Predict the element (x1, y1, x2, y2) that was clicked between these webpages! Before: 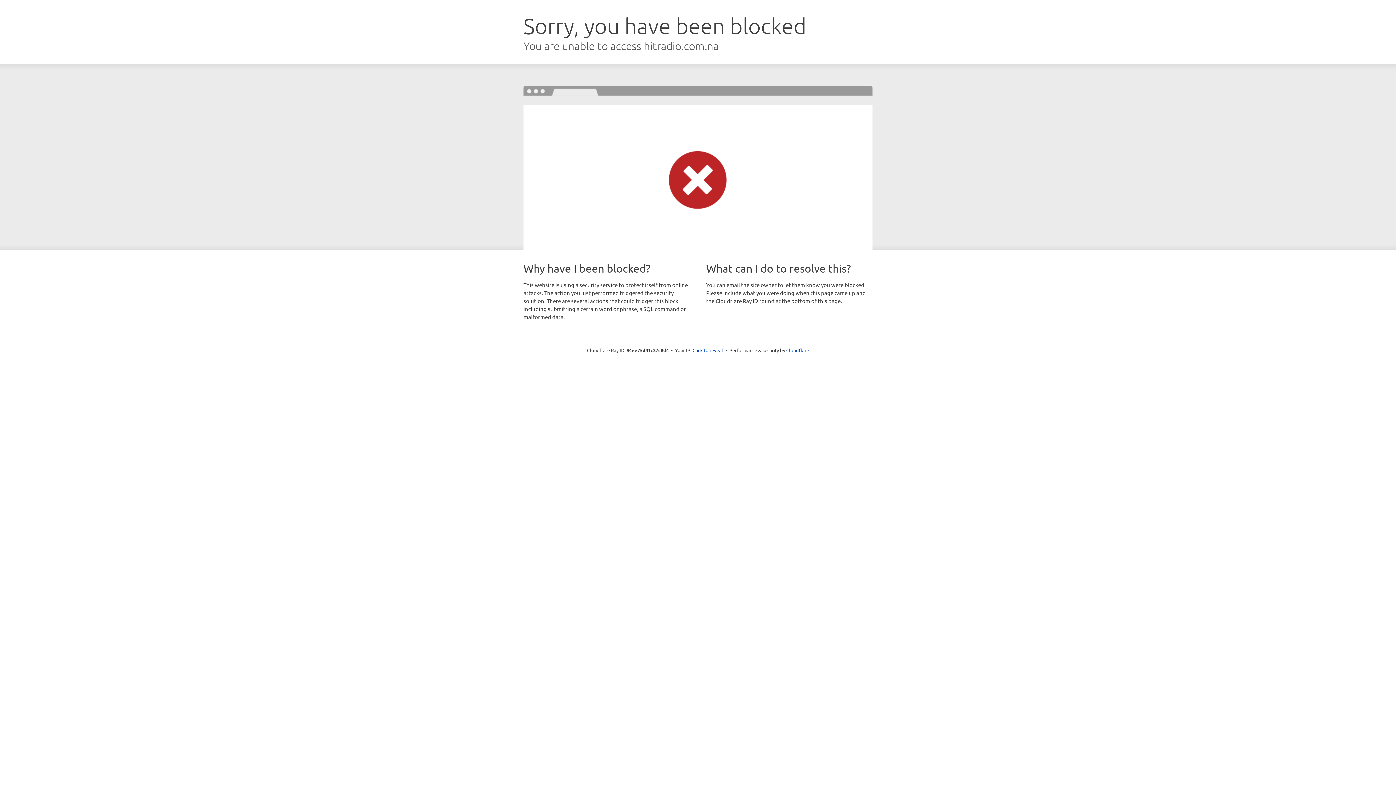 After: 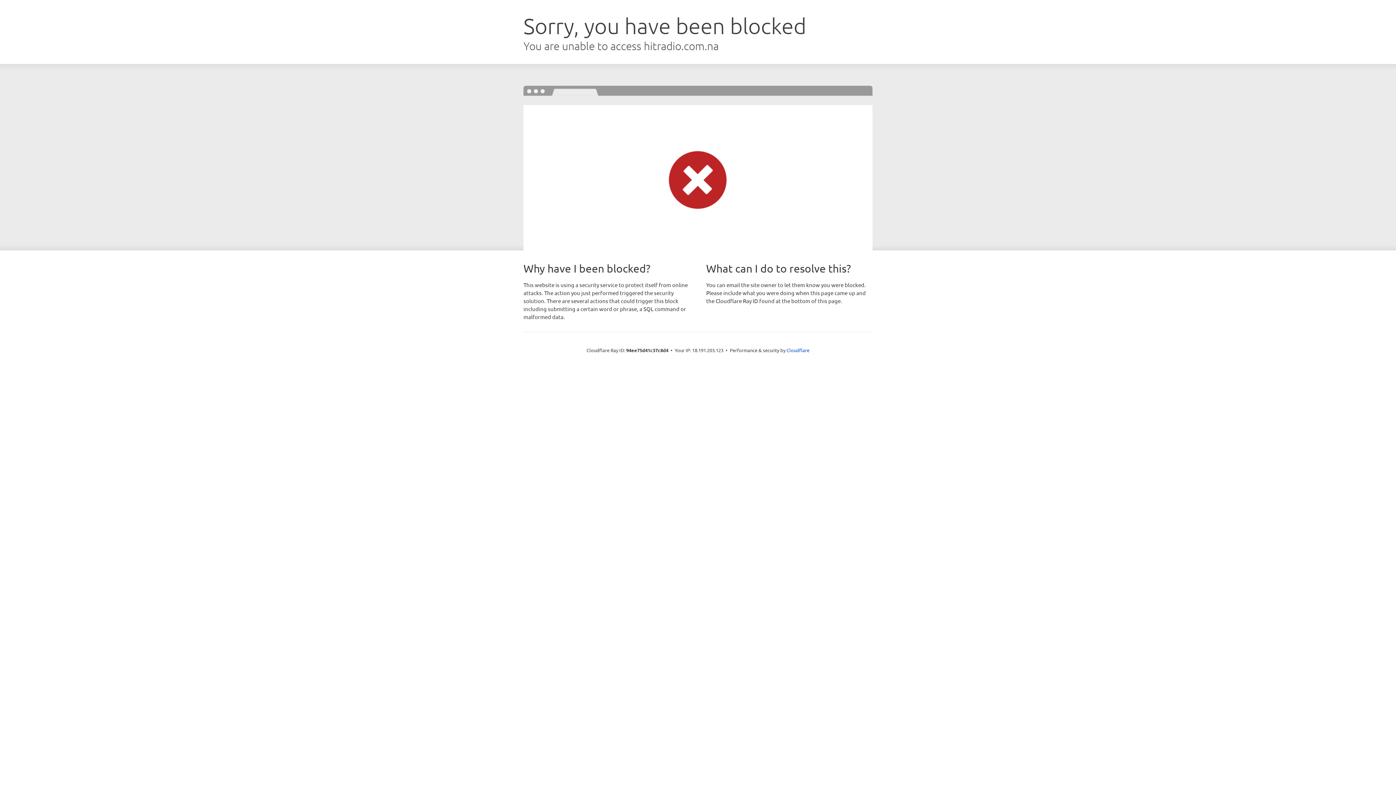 Action: bbox: (692, 346, 723, 353) label: Click to reveal